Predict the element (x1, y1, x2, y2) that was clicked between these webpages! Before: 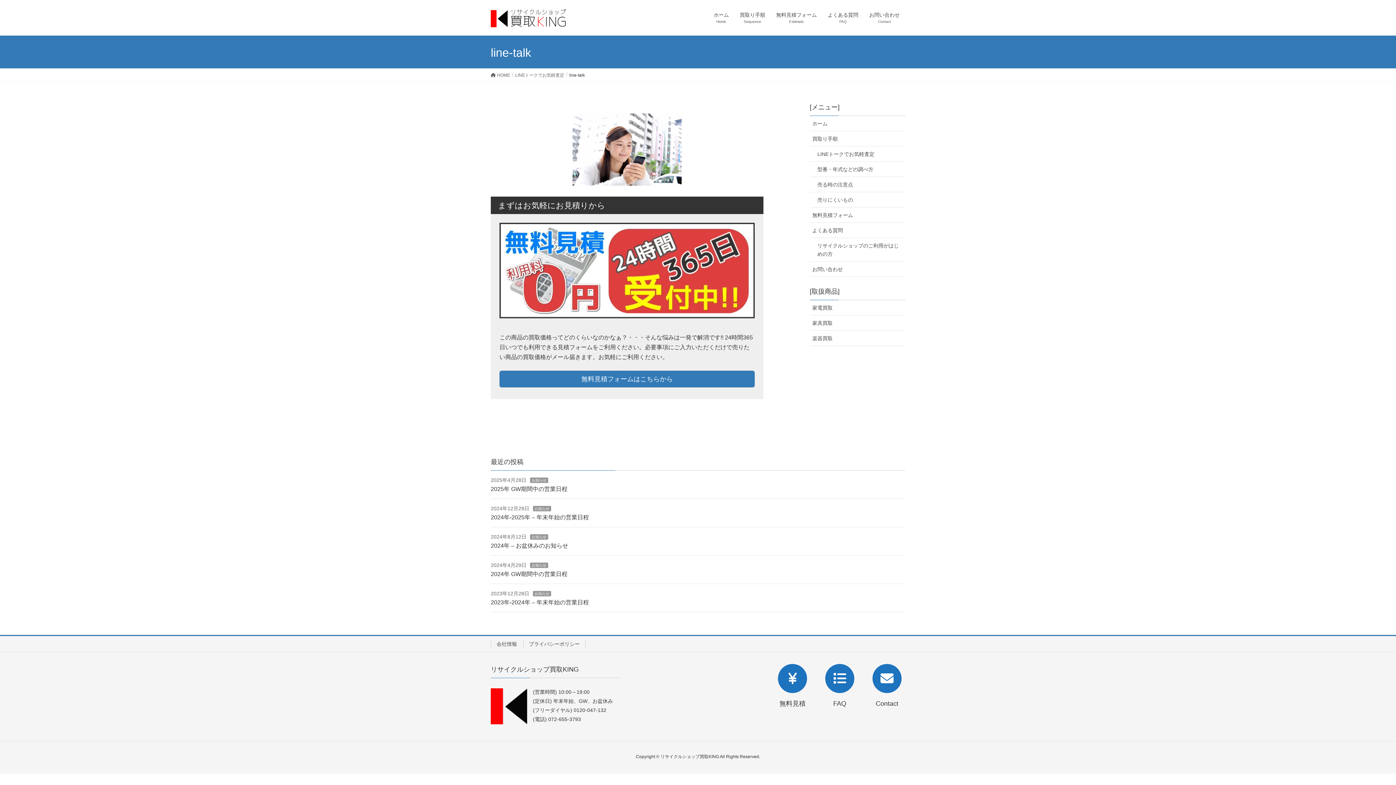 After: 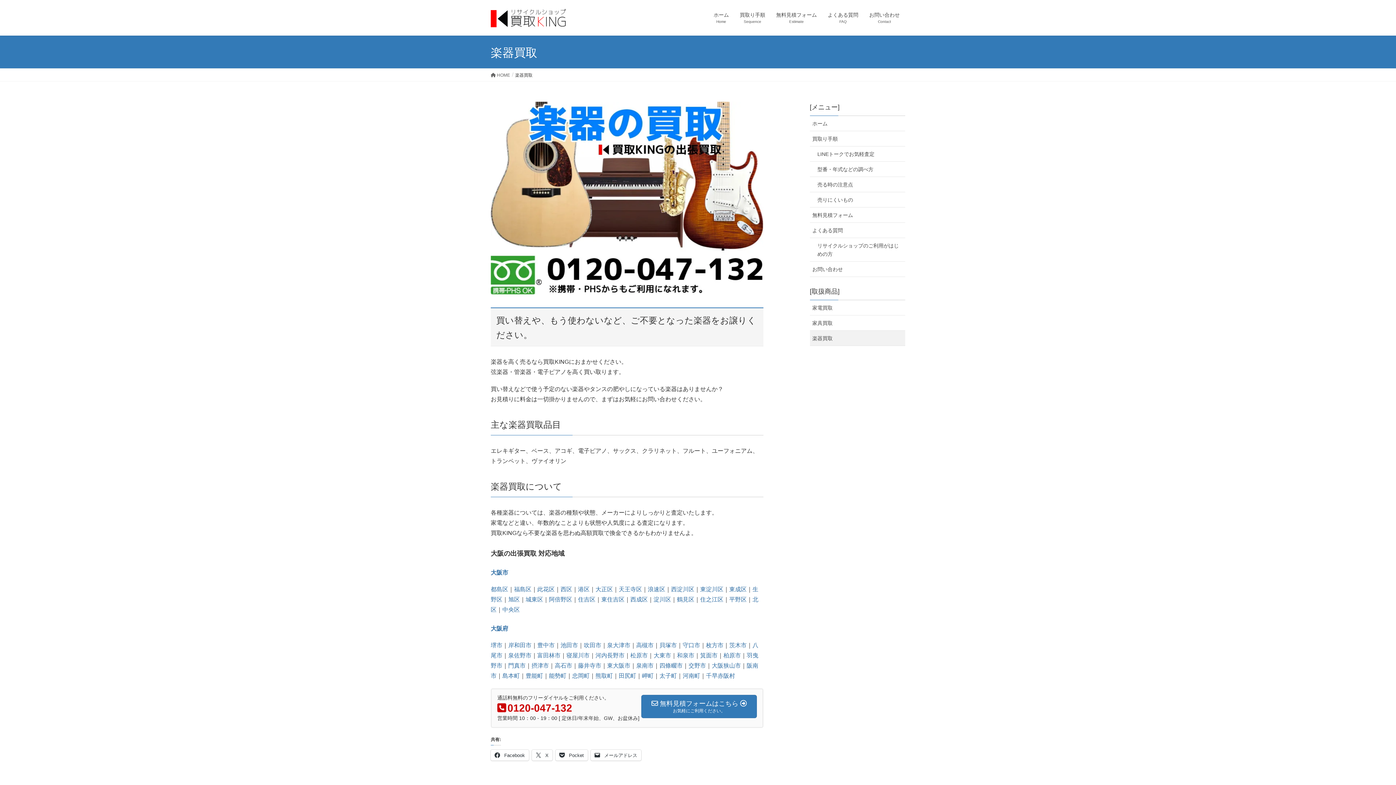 Action: label: 楽器買取 bbox: (810, 330, 905, 346)